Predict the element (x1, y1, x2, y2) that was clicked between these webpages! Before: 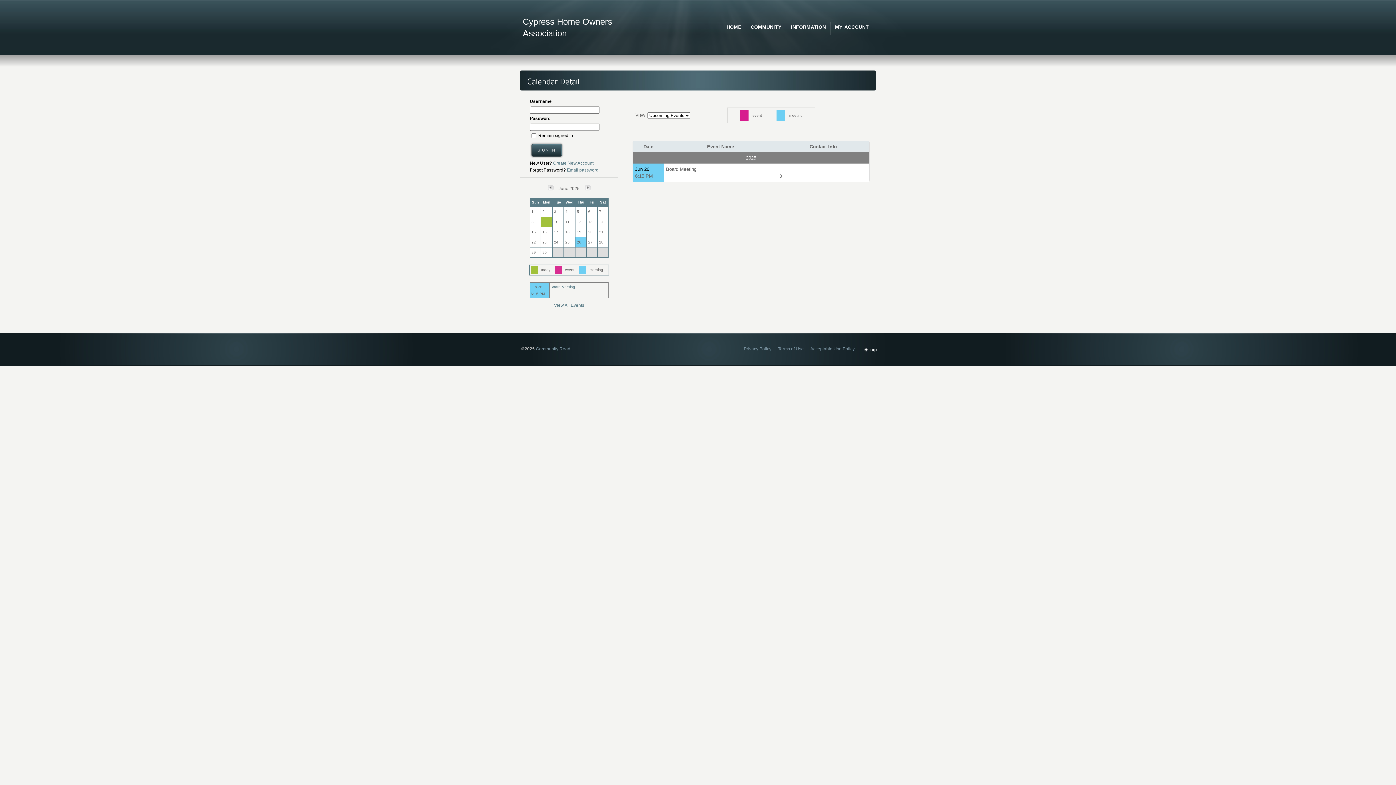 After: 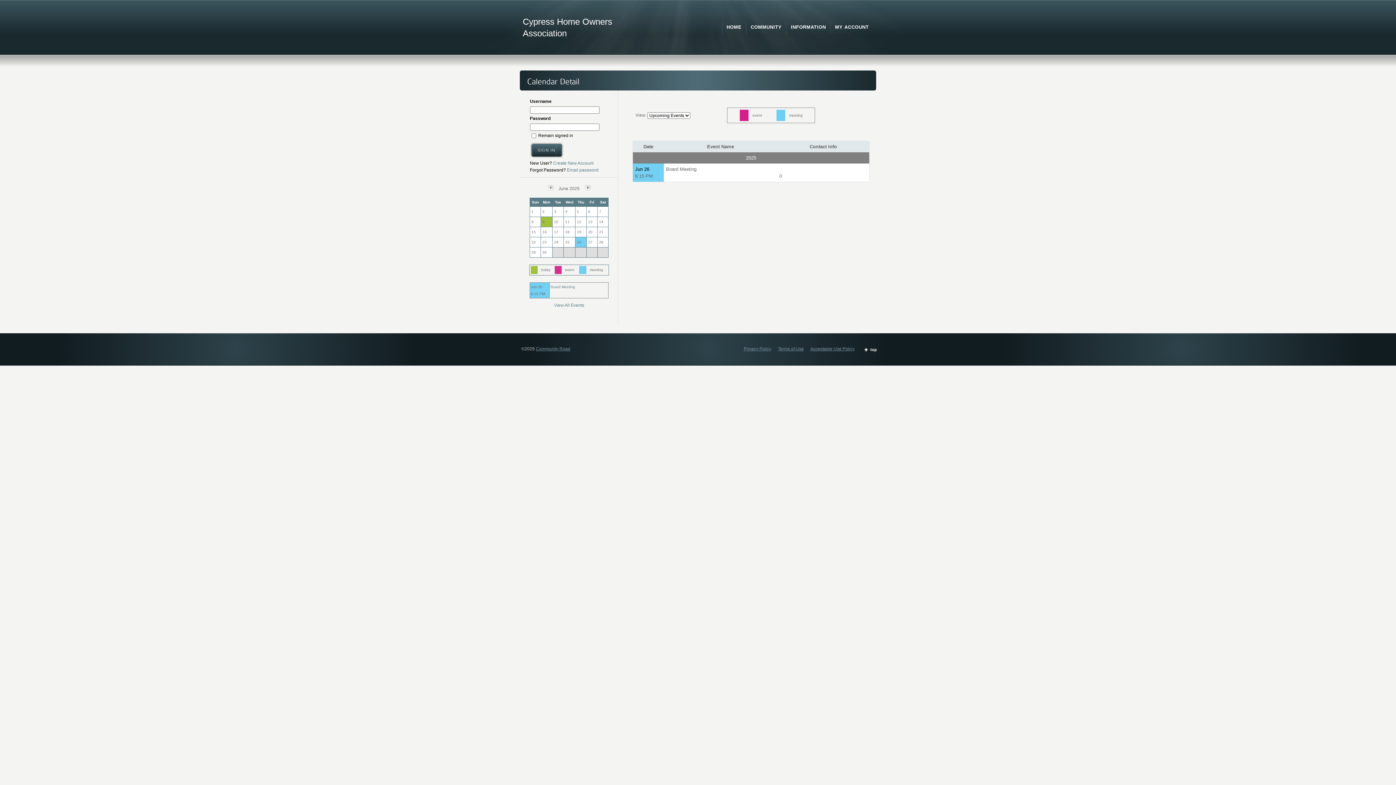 Action: bbox: (554, 302, 584, 308) label: View All Events